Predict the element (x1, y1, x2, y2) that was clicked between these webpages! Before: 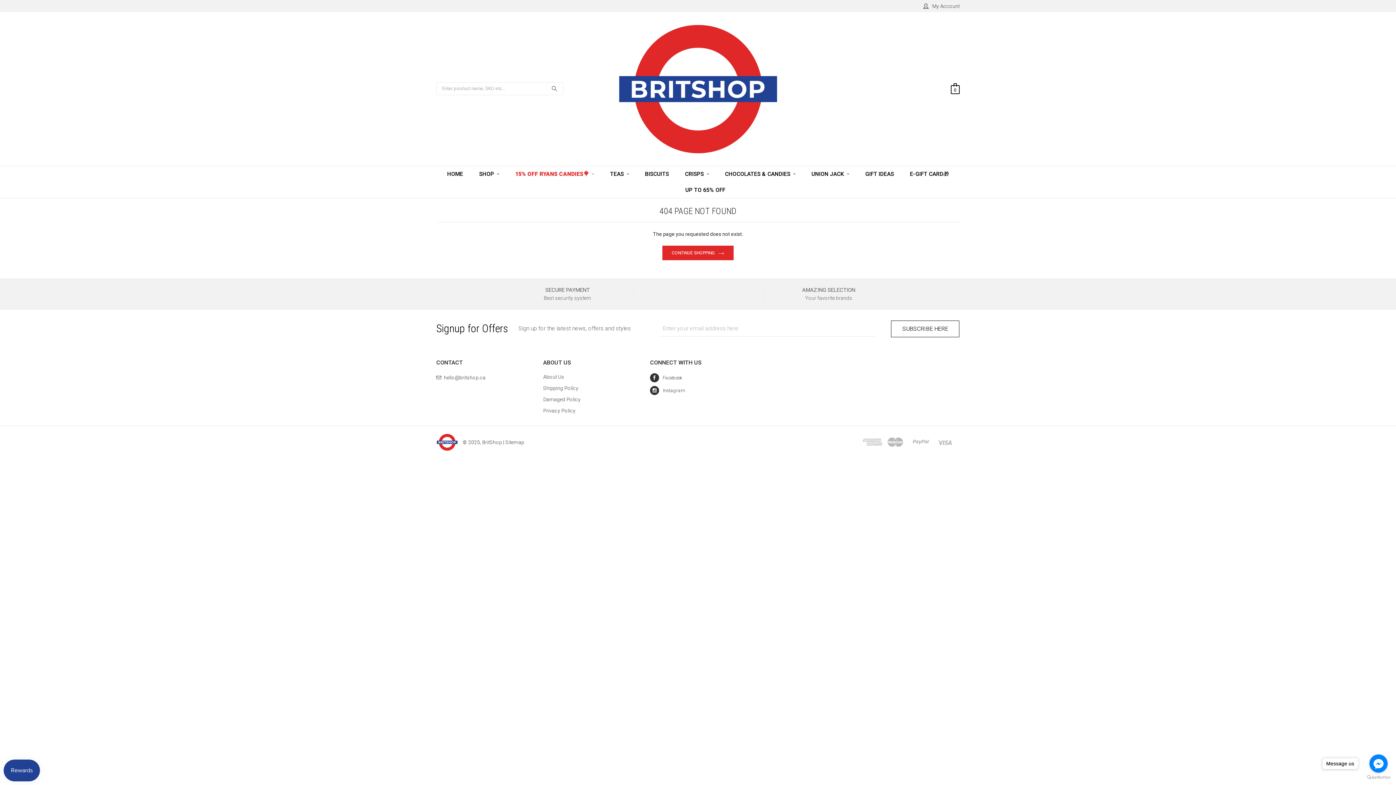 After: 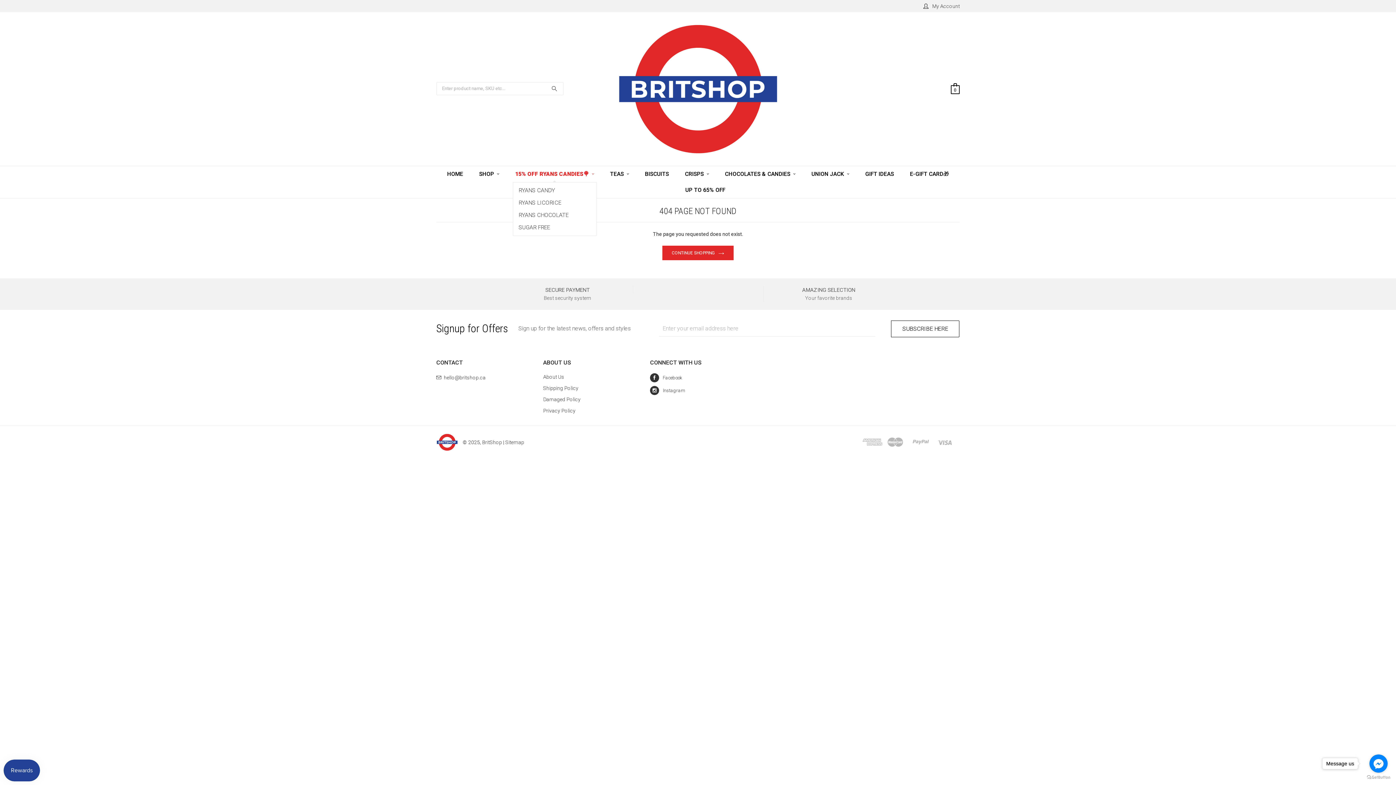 Action: bbox: (515, 166, 594, 182) label: 15% OFF RYANS CANDIES🍭 